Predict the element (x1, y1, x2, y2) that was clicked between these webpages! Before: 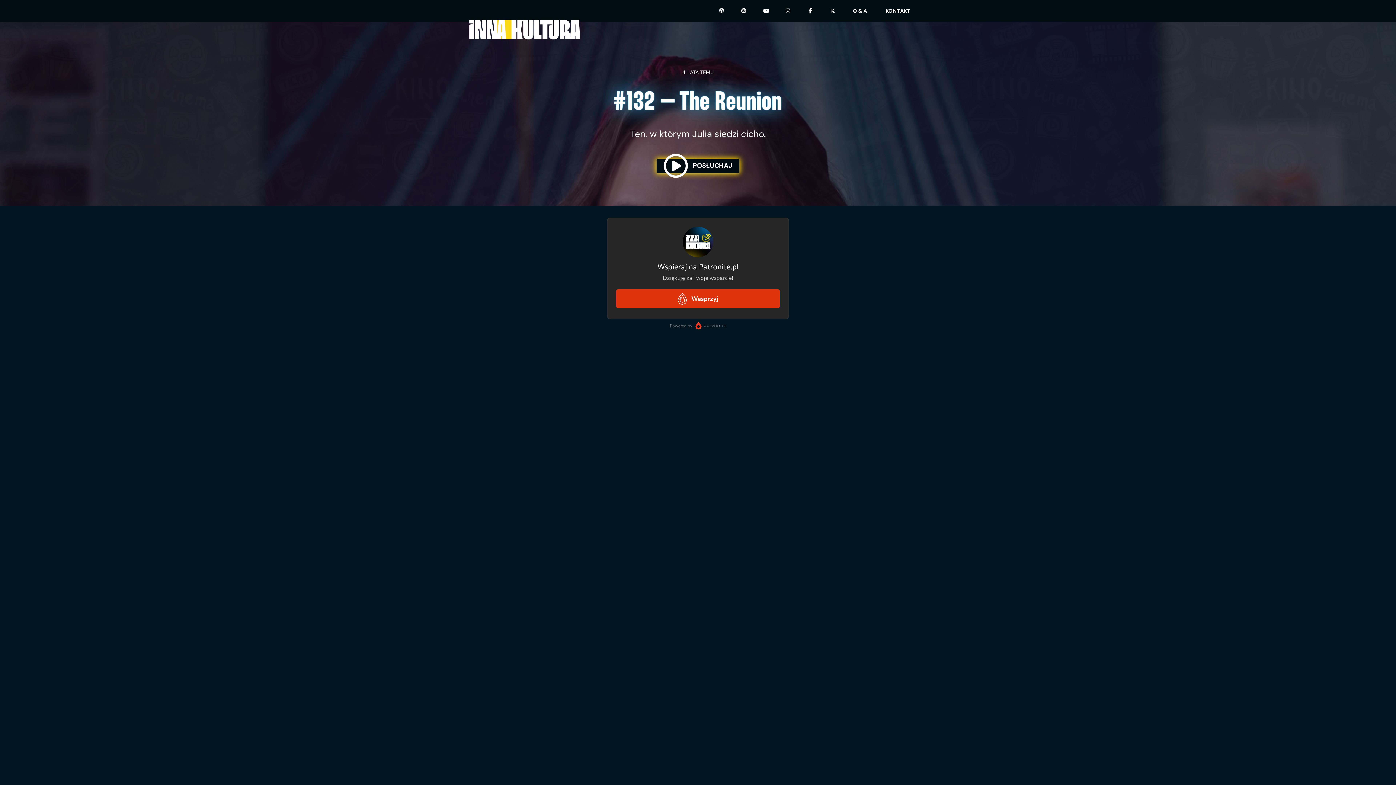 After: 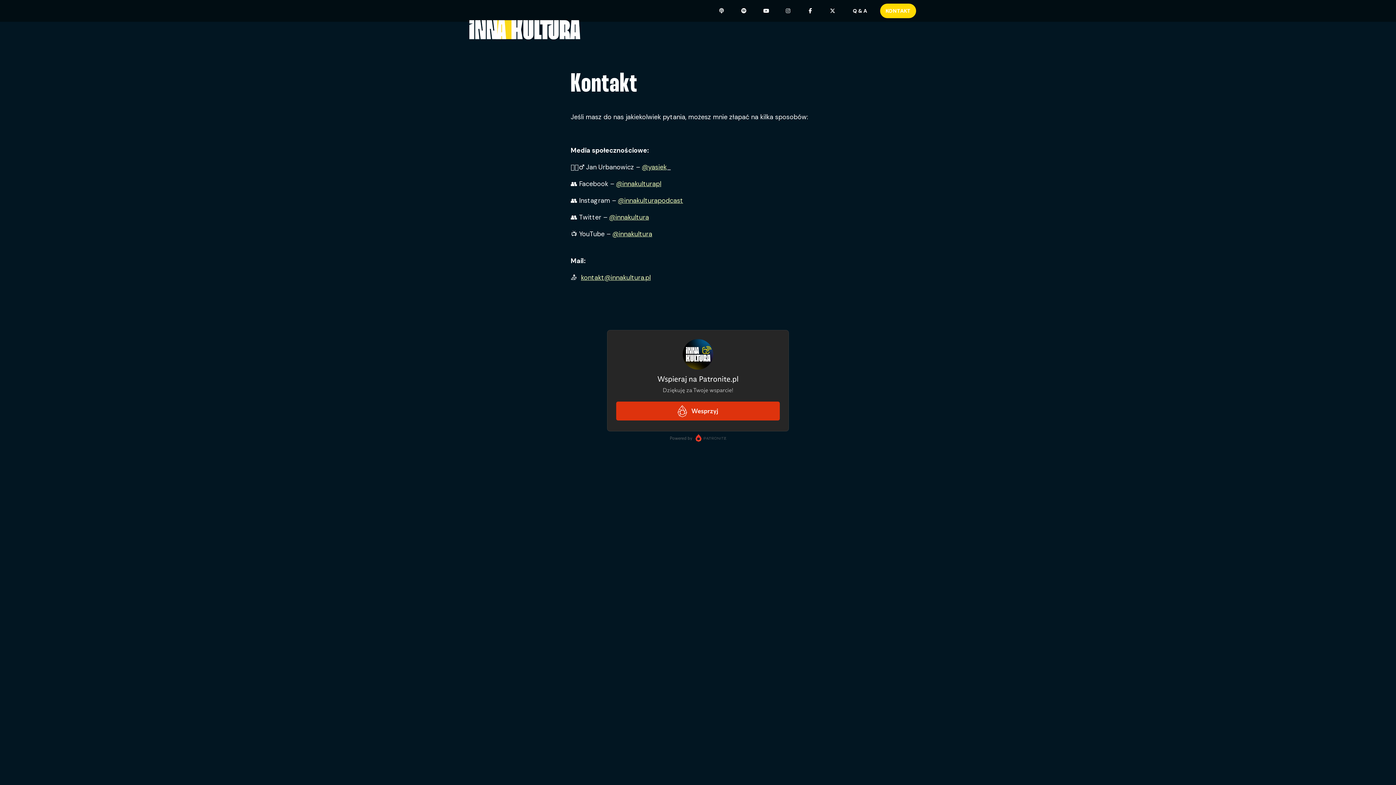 Action: label: KONTAKT bbox: (880, 3, 916, 18)